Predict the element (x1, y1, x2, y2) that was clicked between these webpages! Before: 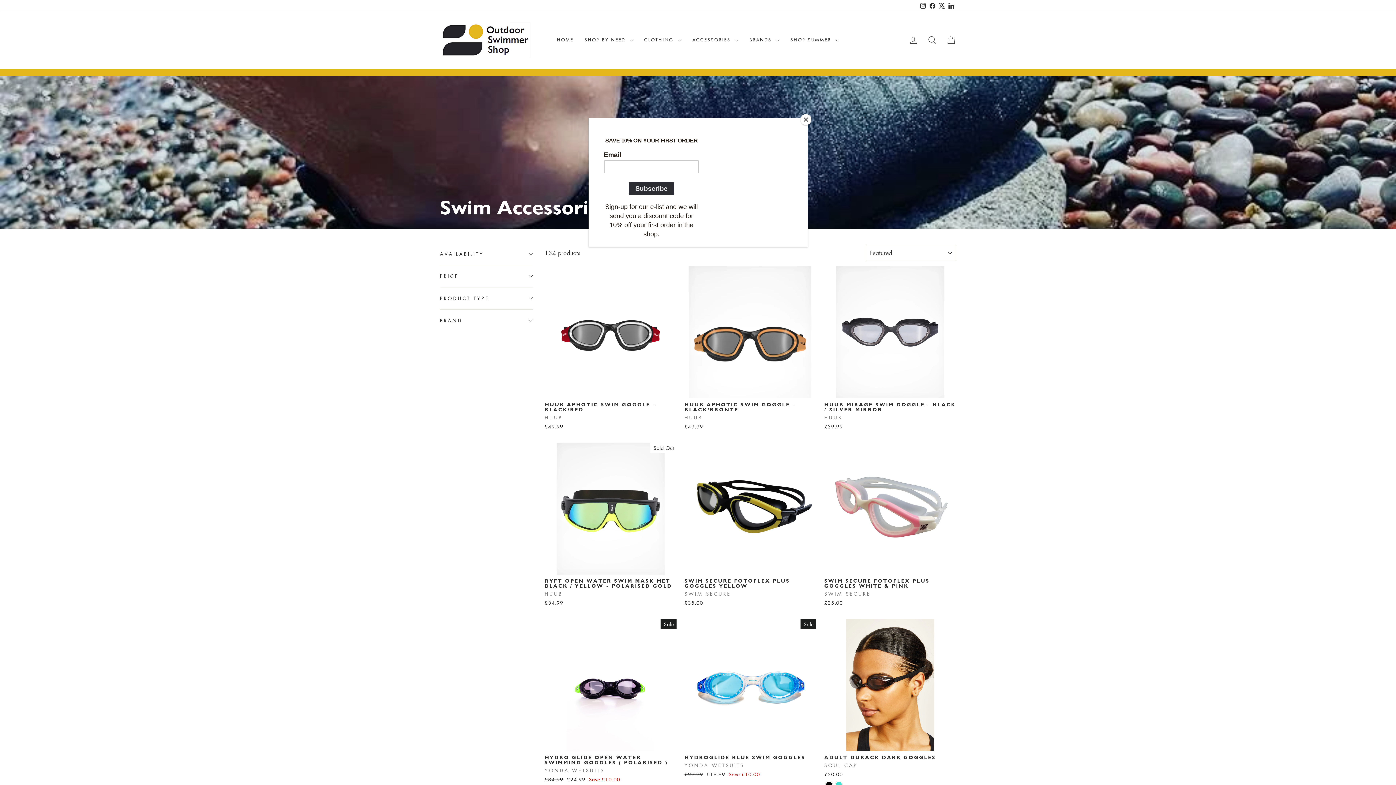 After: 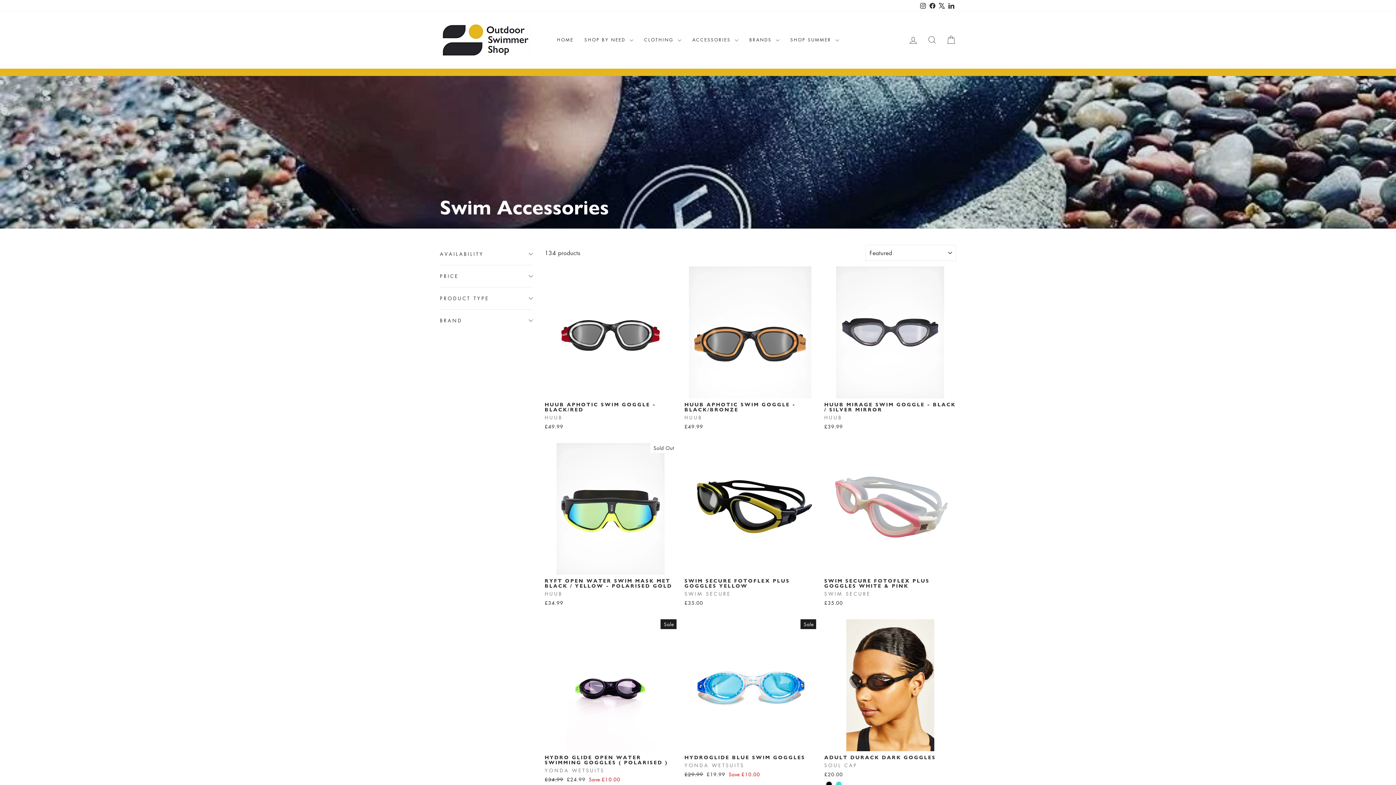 Action: label: Close bbox: (800, 114, 811, 125)